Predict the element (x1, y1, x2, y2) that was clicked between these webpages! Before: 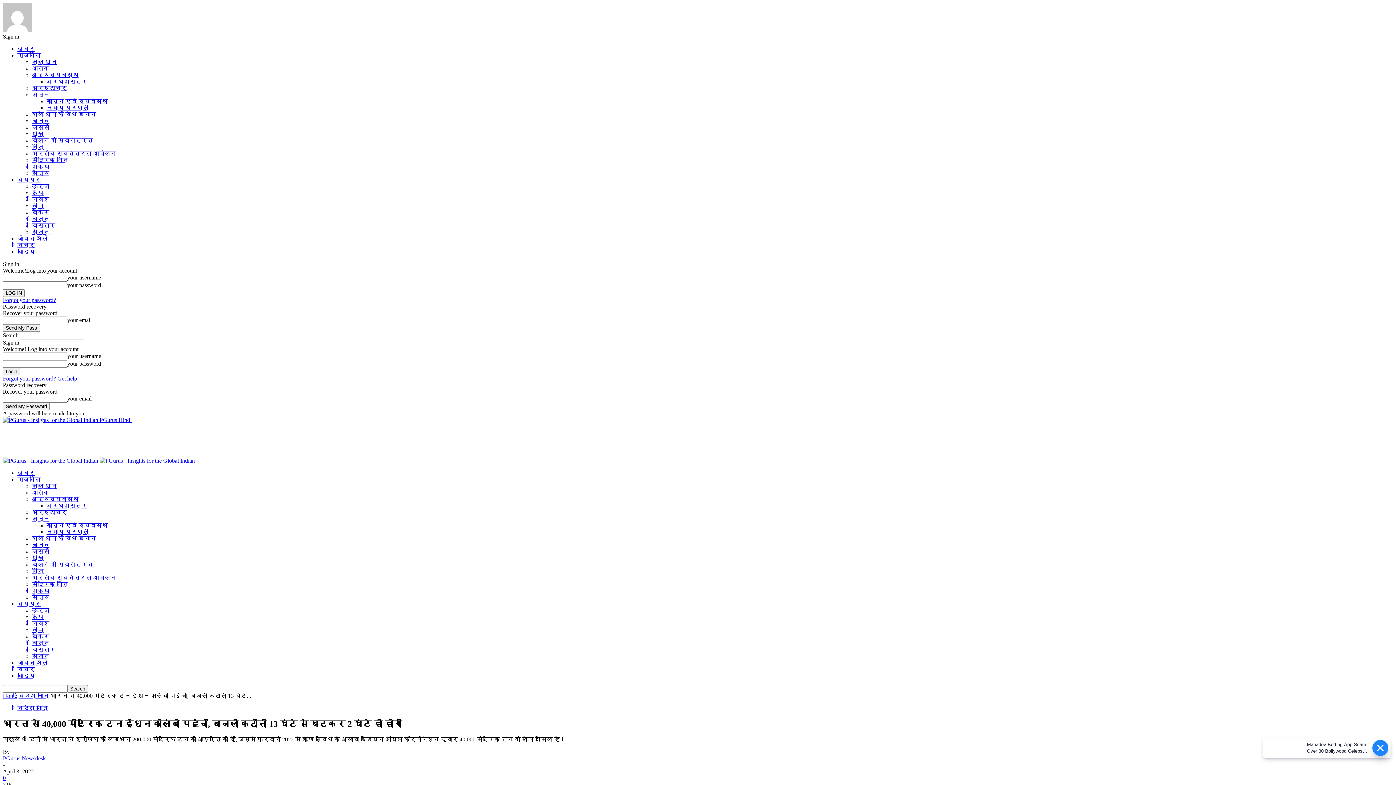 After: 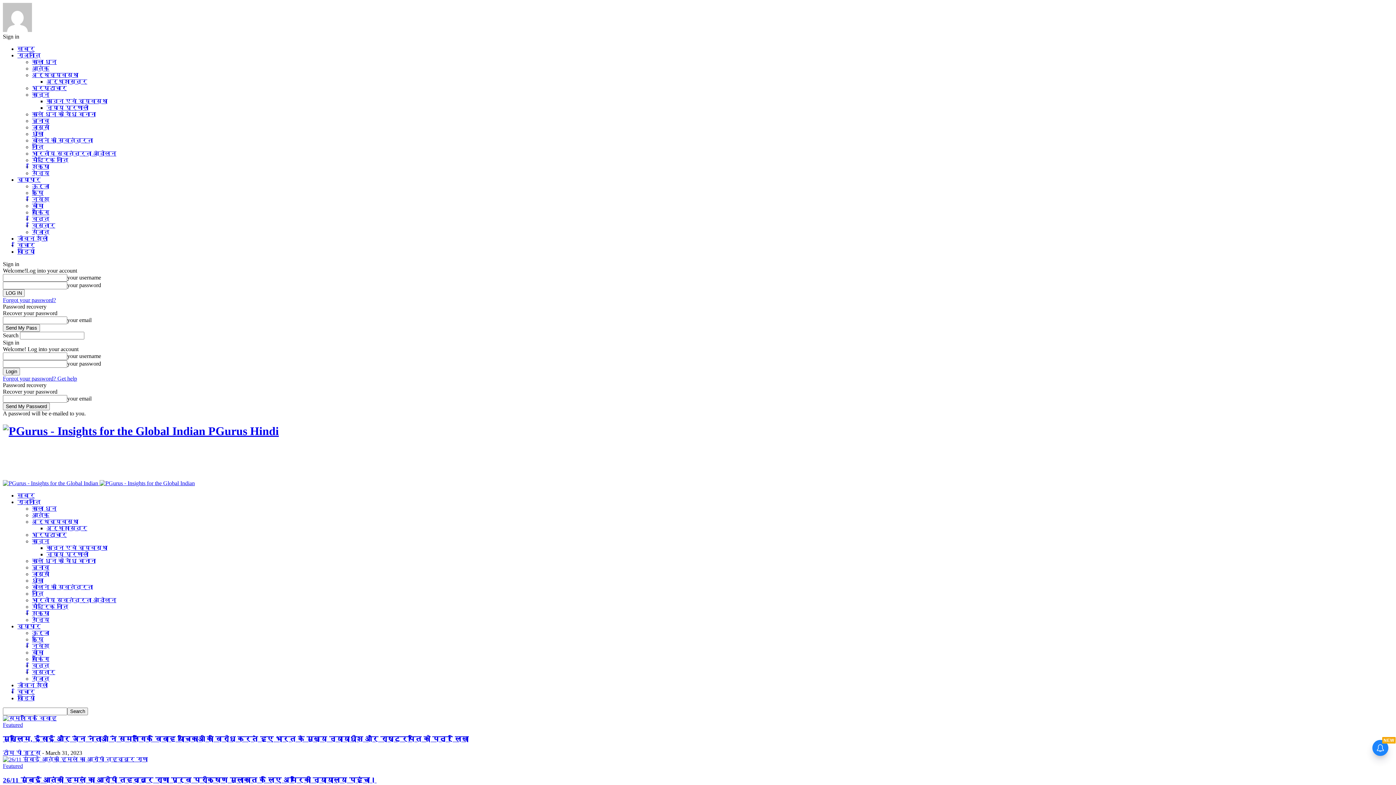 Action: bbox: (2, 457, 99, 464) label:  